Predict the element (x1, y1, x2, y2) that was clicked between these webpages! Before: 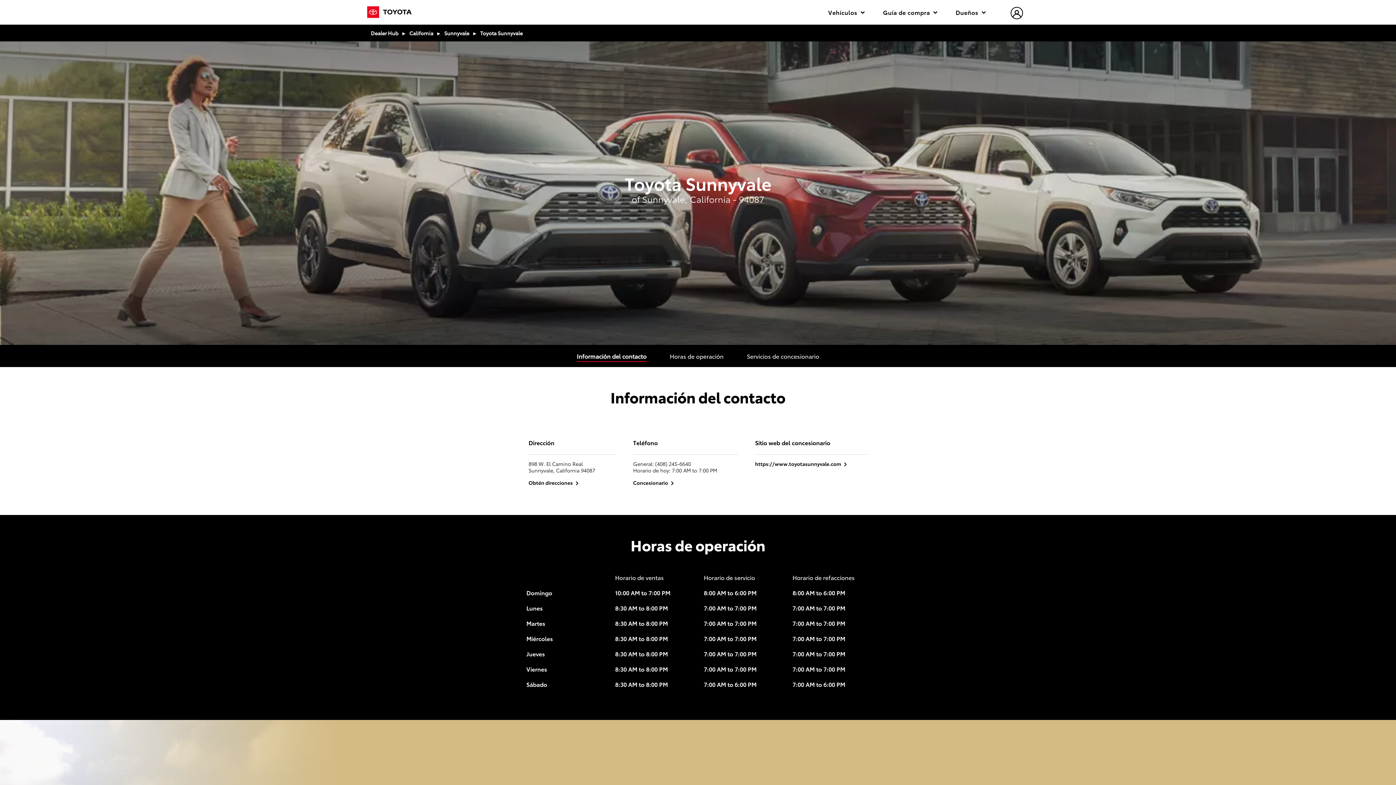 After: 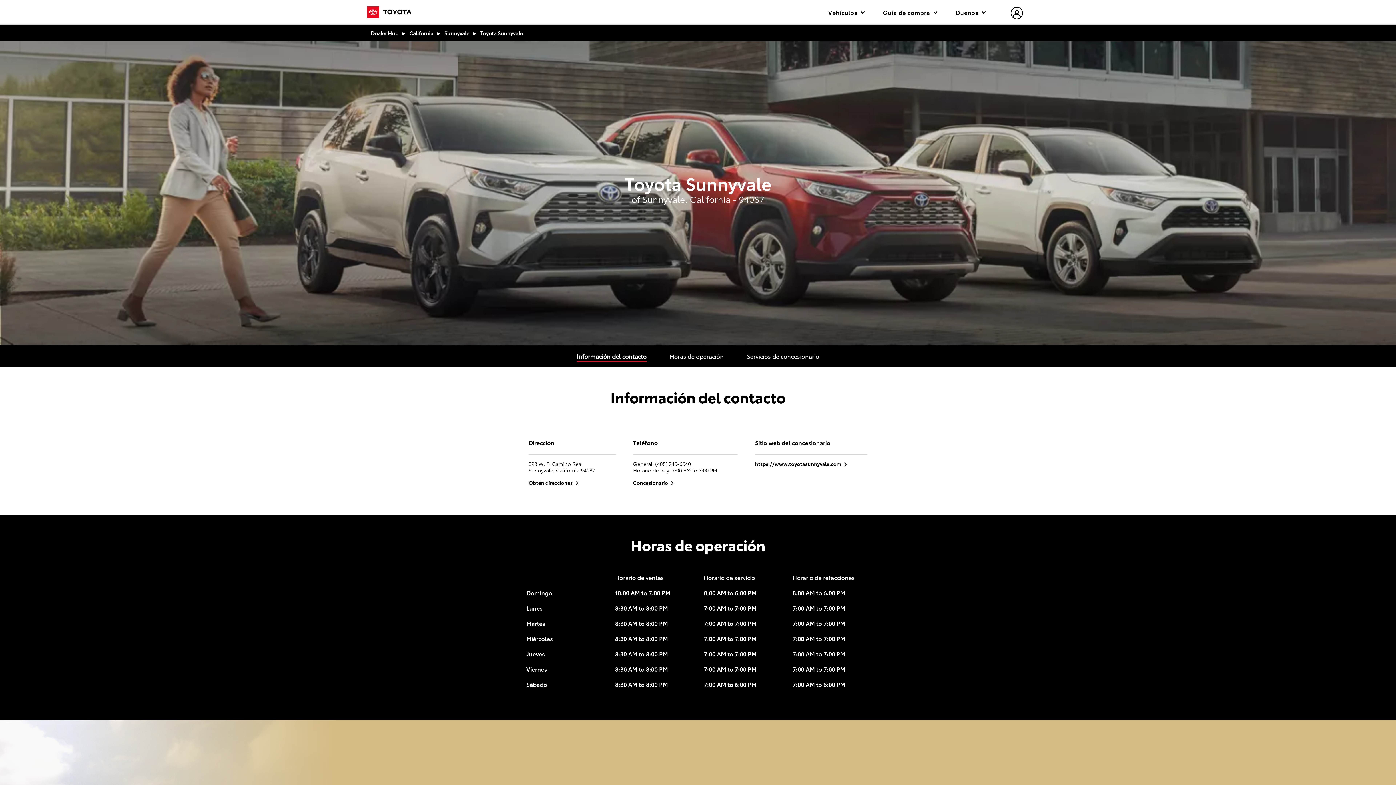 Action: bbox: (655, 460, 691, 467) label: (408) 245-6640